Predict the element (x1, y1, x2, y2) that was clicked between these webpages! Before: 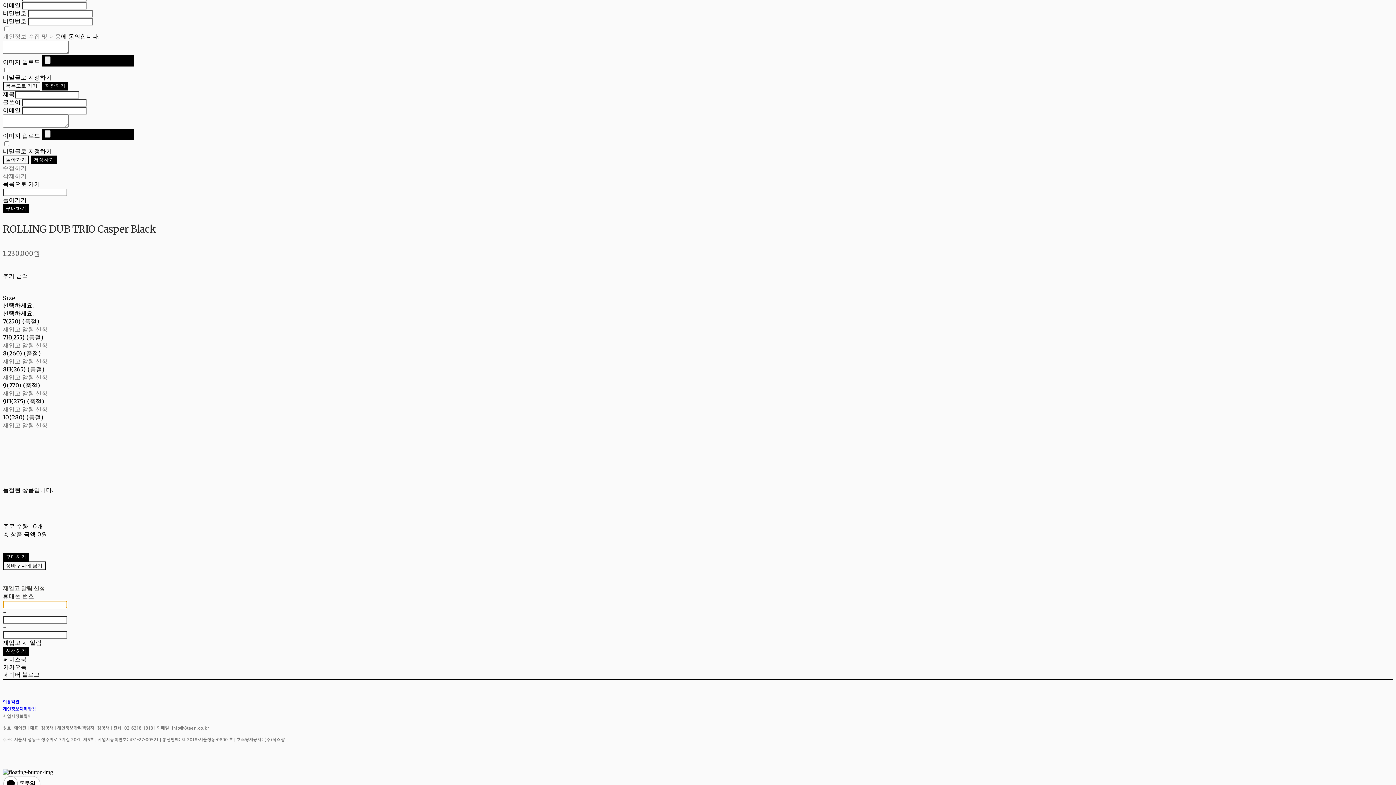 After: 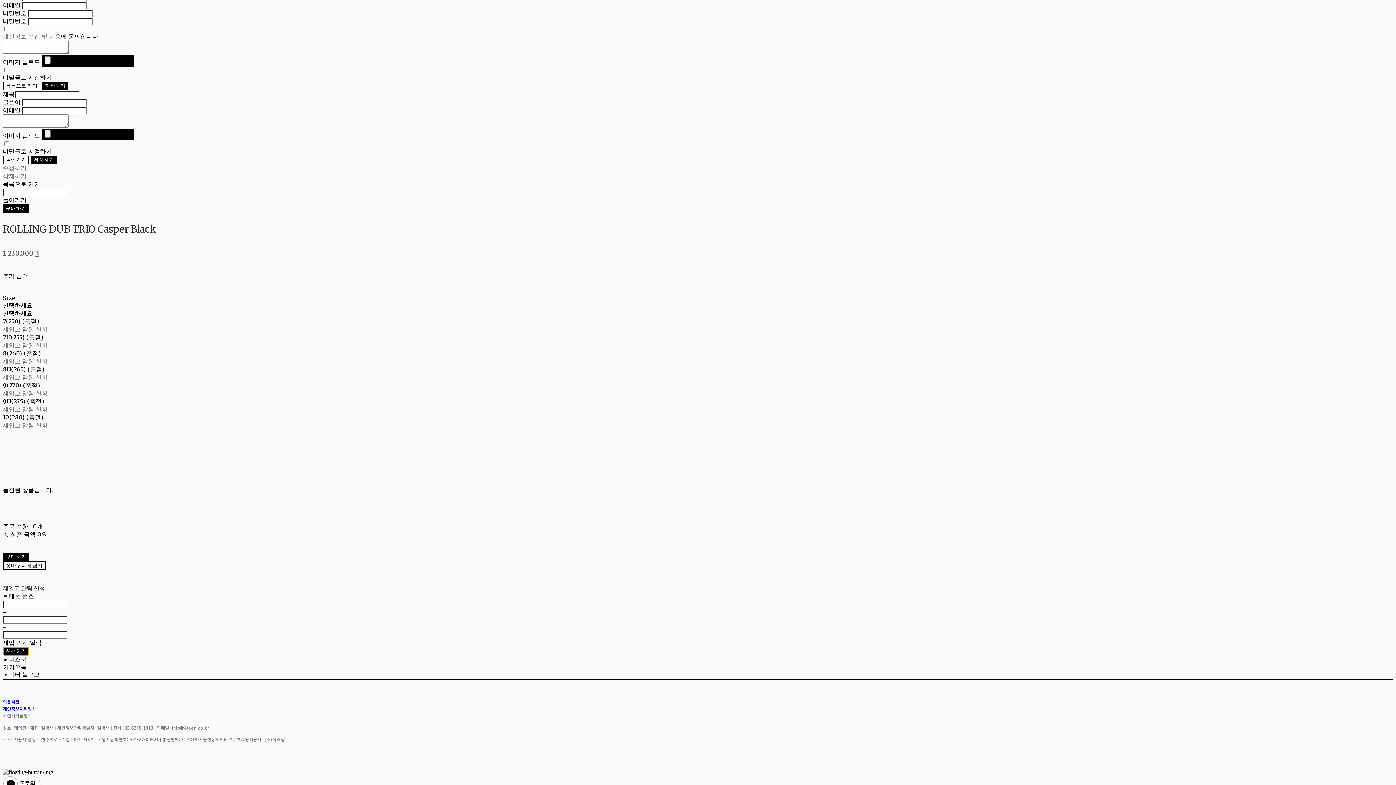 Action: label: 신청하기 bbox: (2, 647, 29, 655)